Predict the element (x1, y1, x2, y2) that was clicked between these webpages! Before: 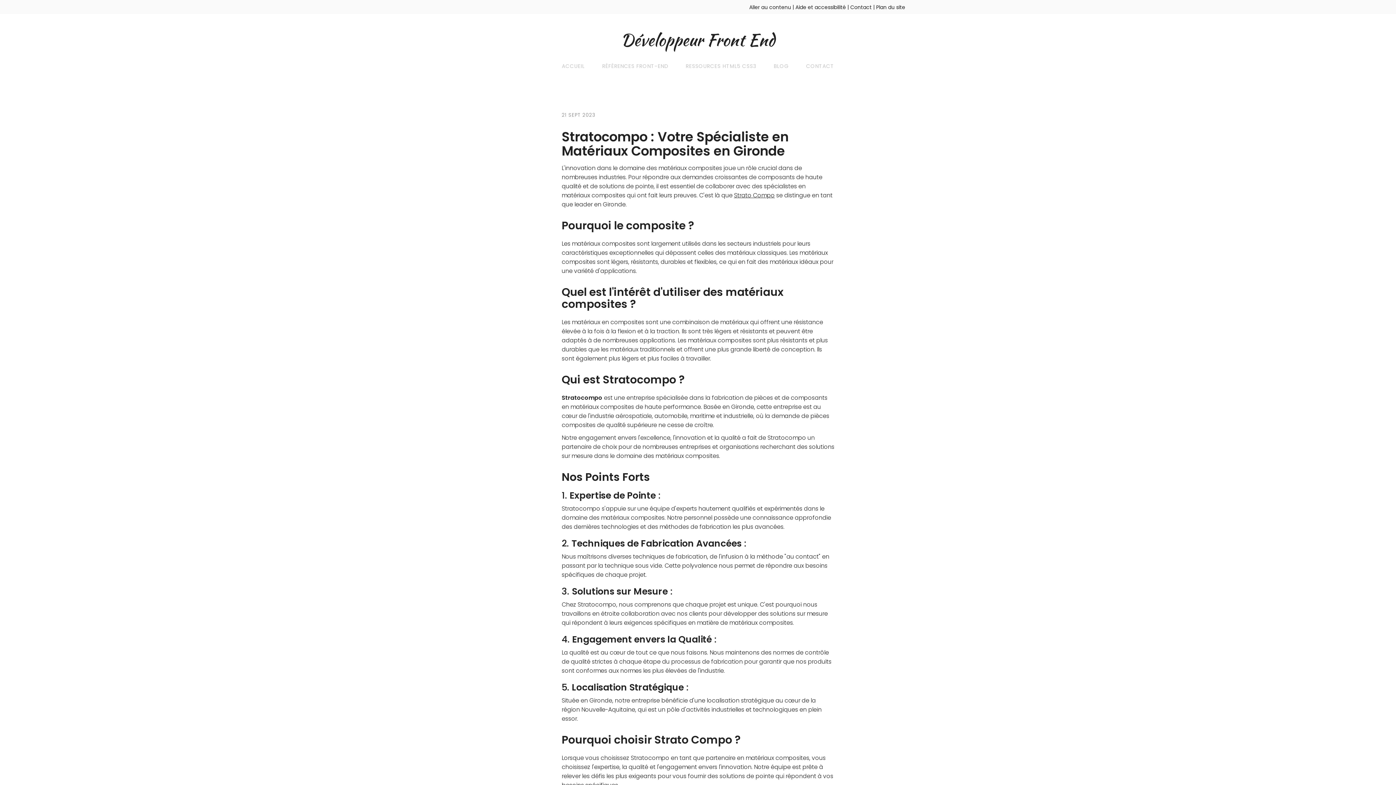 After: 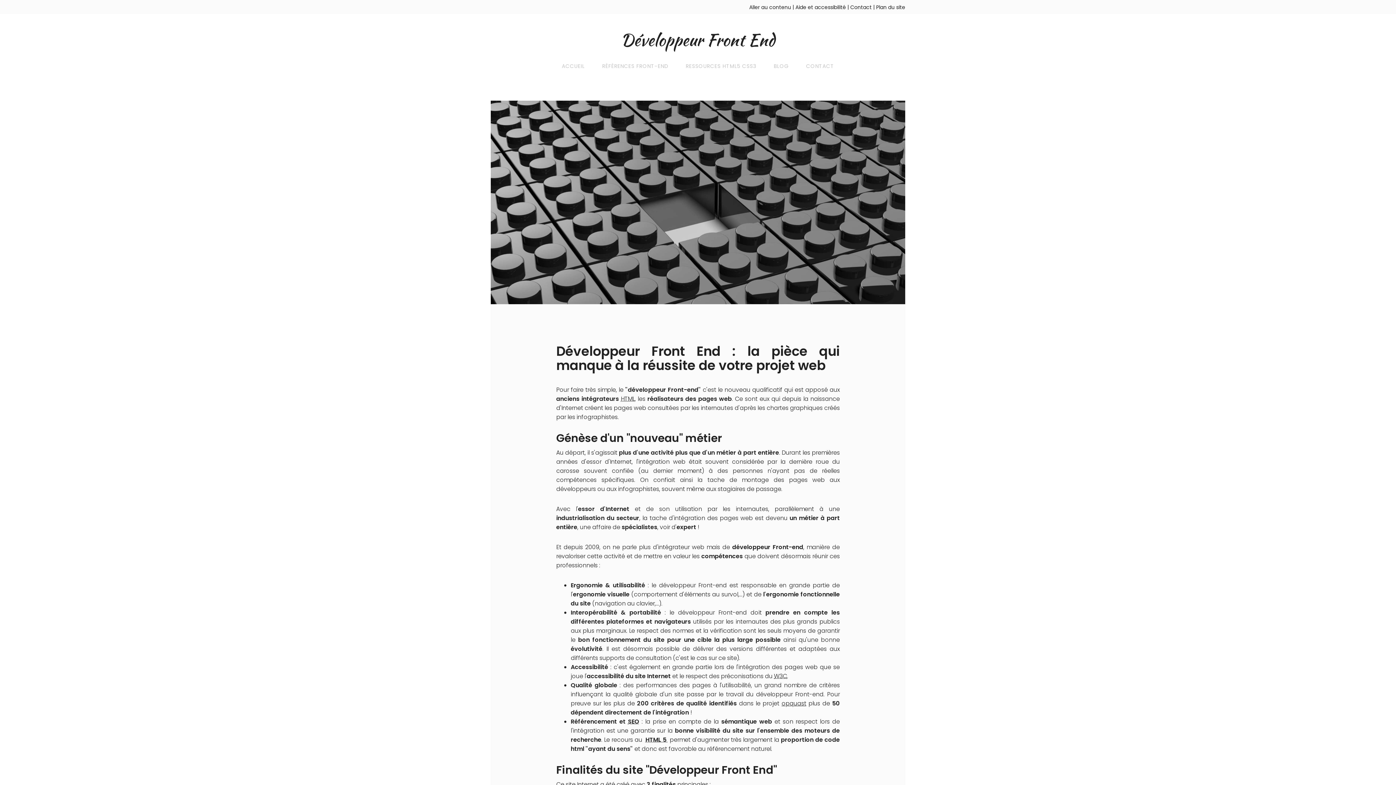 Action: label: ACCUEIL bbox: (553, 57, 593, 75)